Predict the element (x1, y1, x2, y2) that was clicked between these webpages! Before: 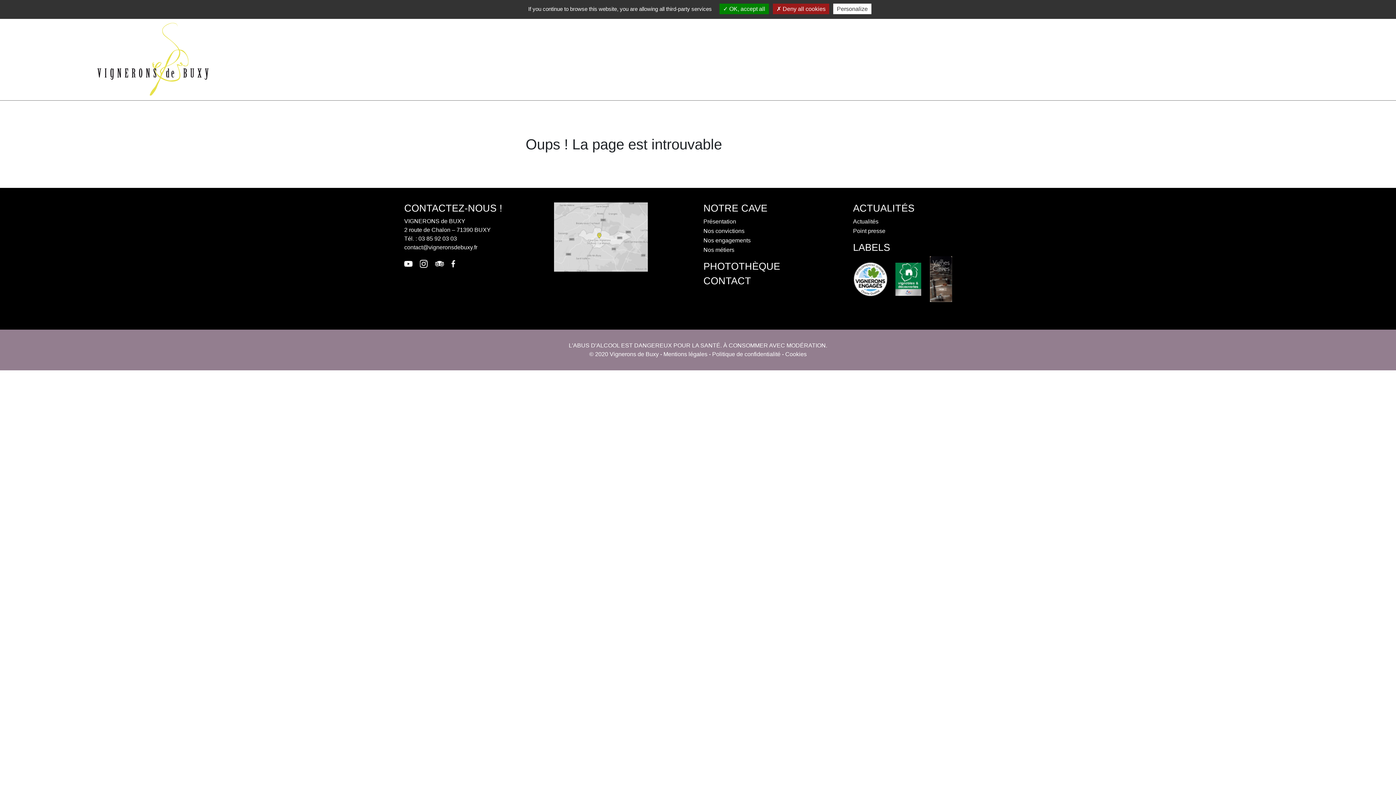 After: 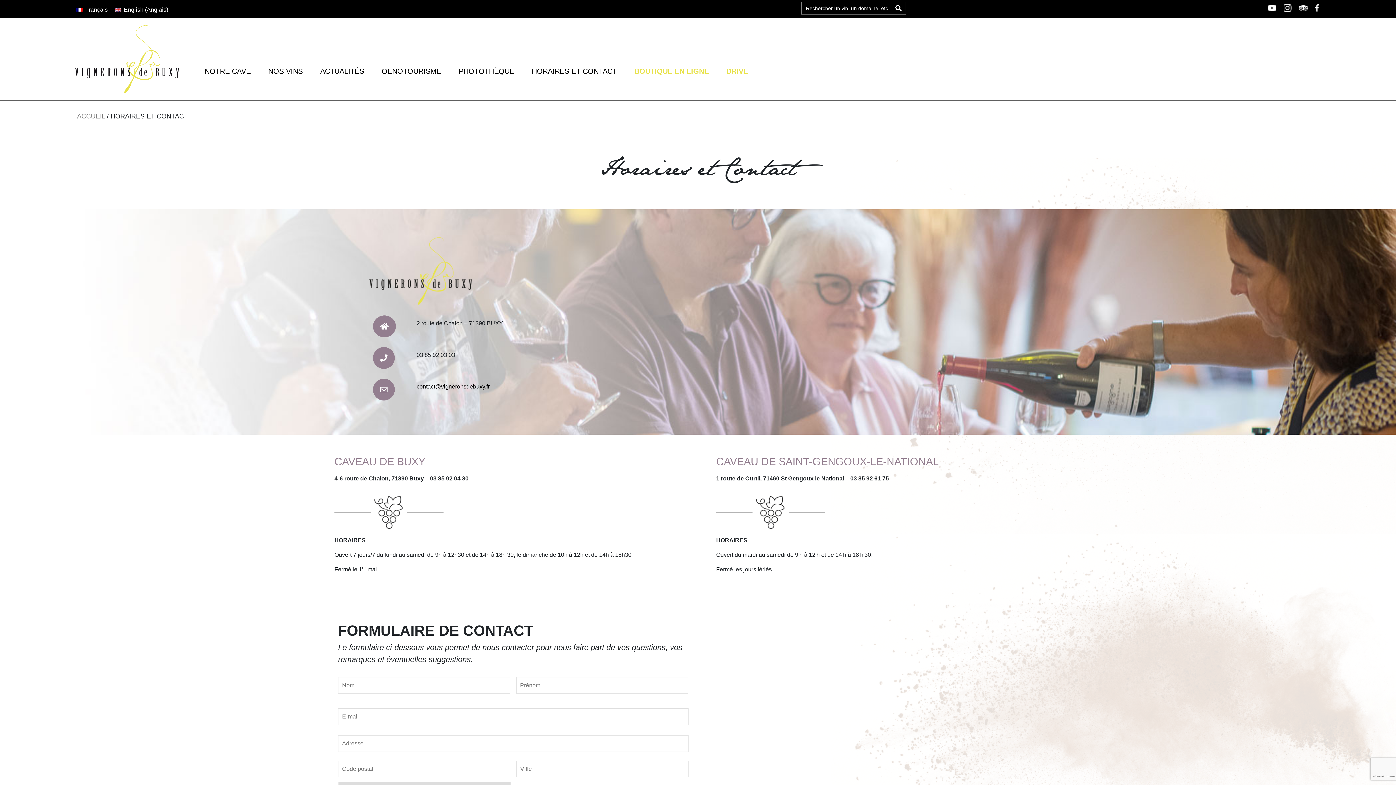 Action: bbox: (554, 233, 647, 239)